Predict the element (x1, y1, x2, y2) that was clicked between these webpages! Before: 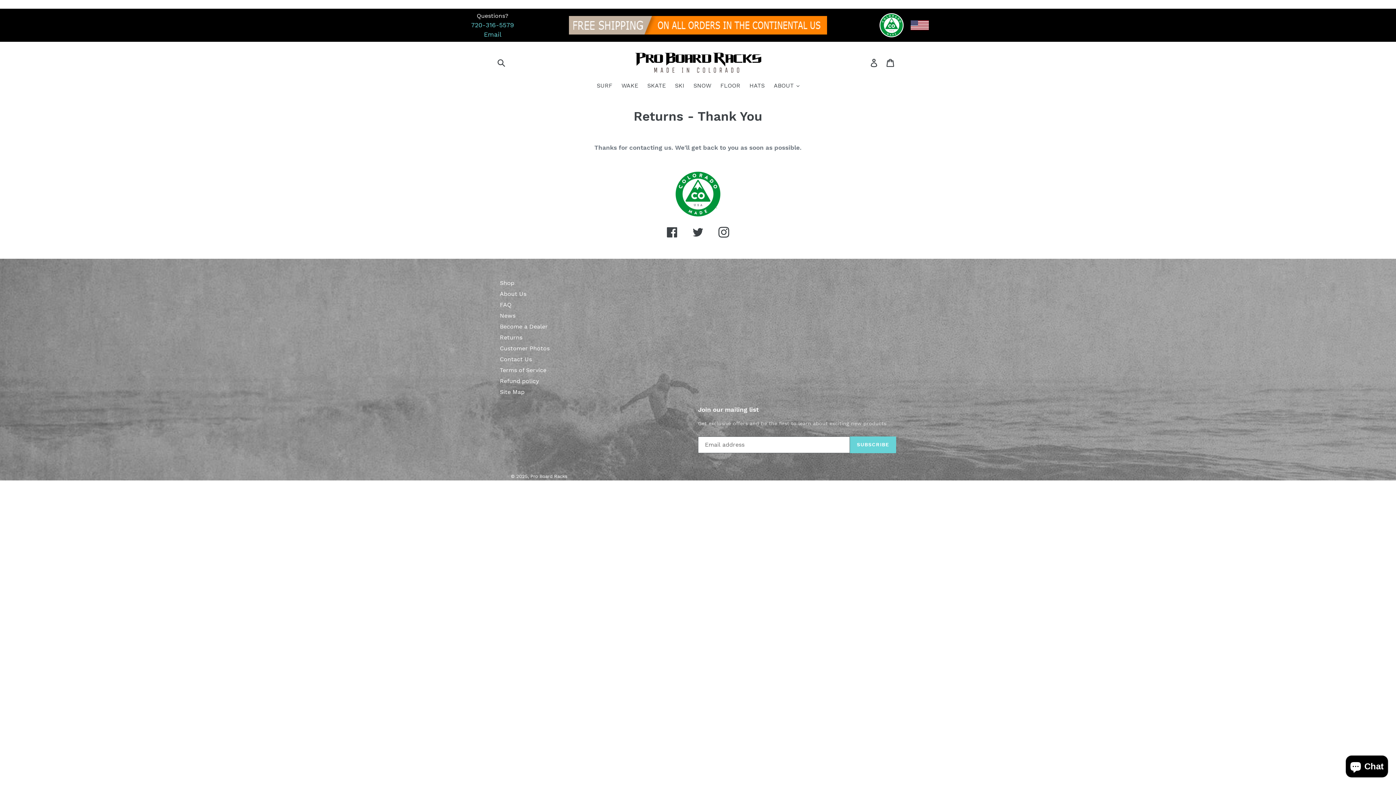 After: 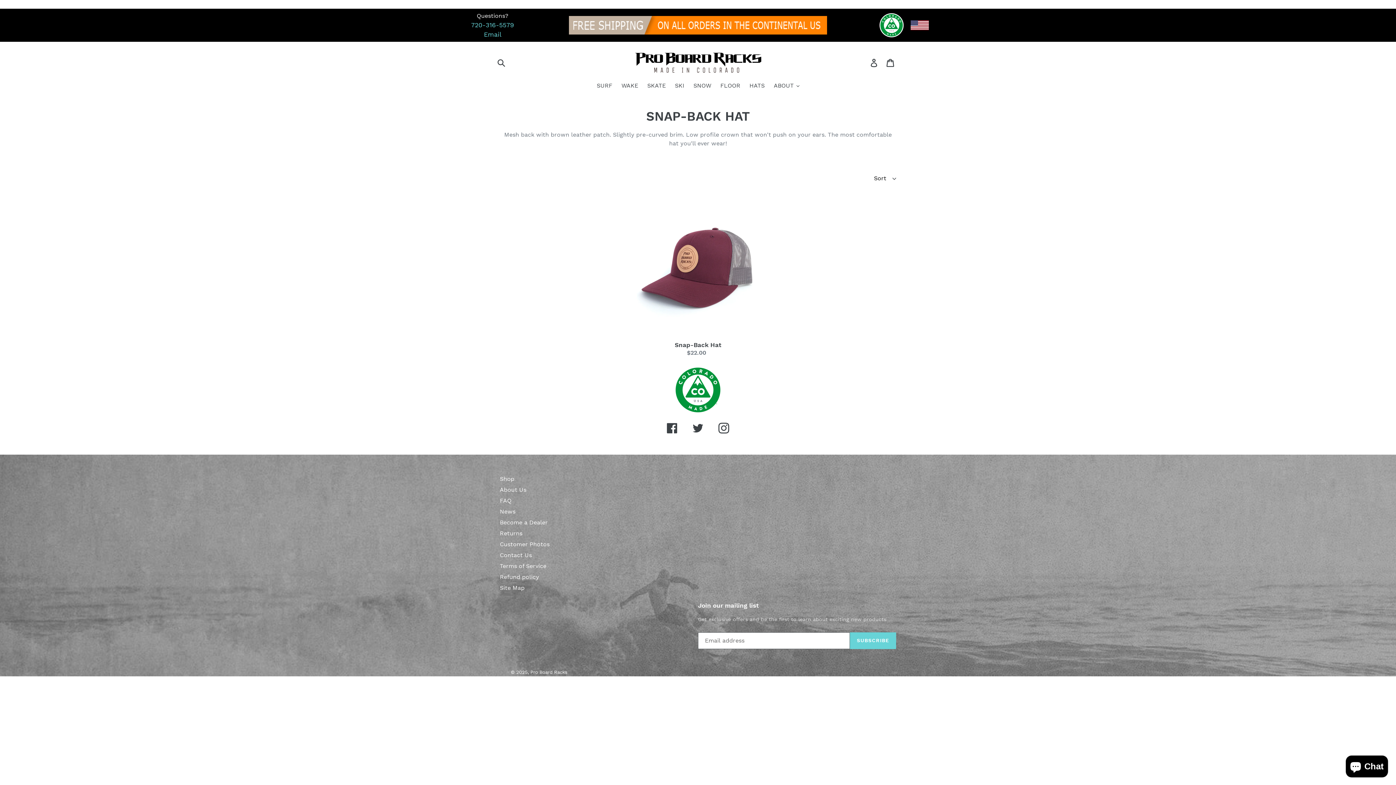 Action: bbox: (746, 81, 768, 91) label: HATS